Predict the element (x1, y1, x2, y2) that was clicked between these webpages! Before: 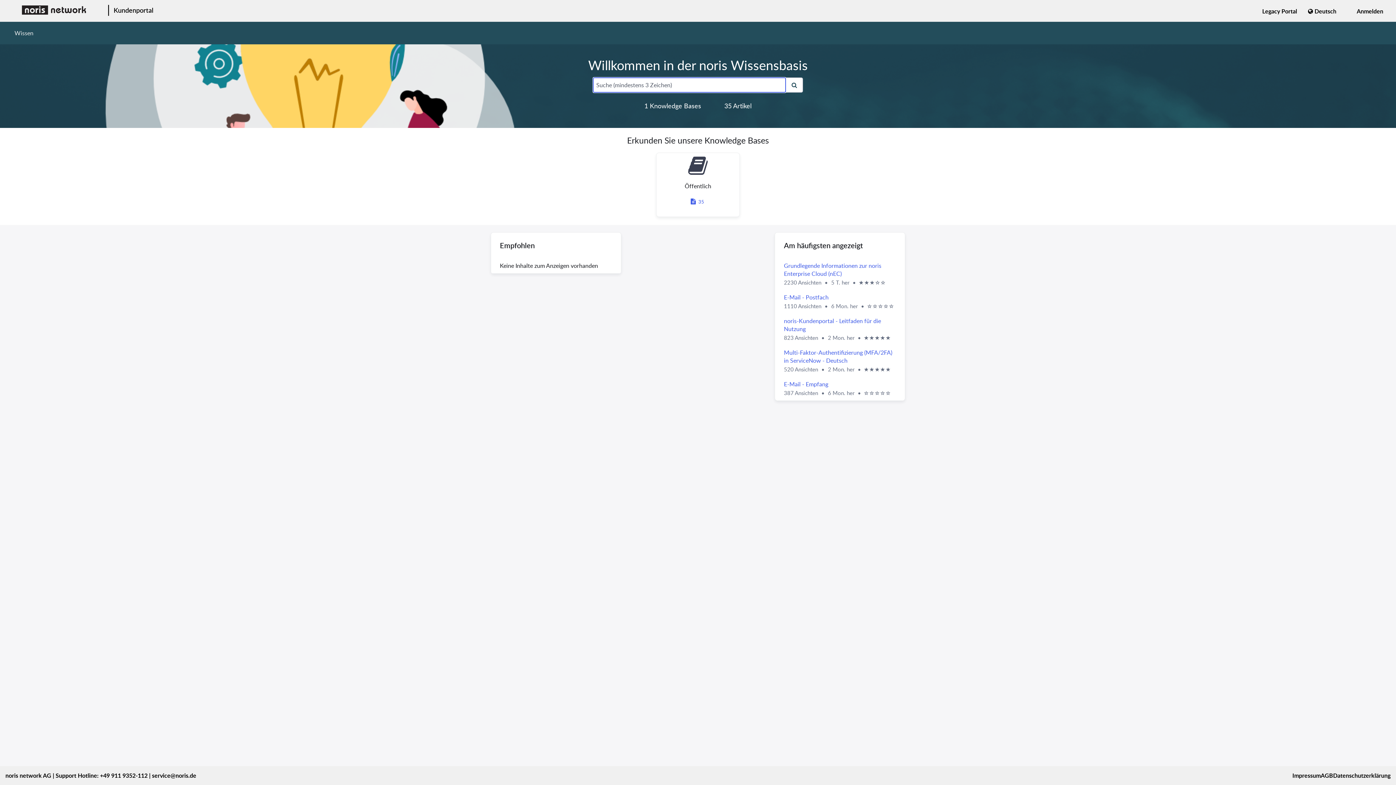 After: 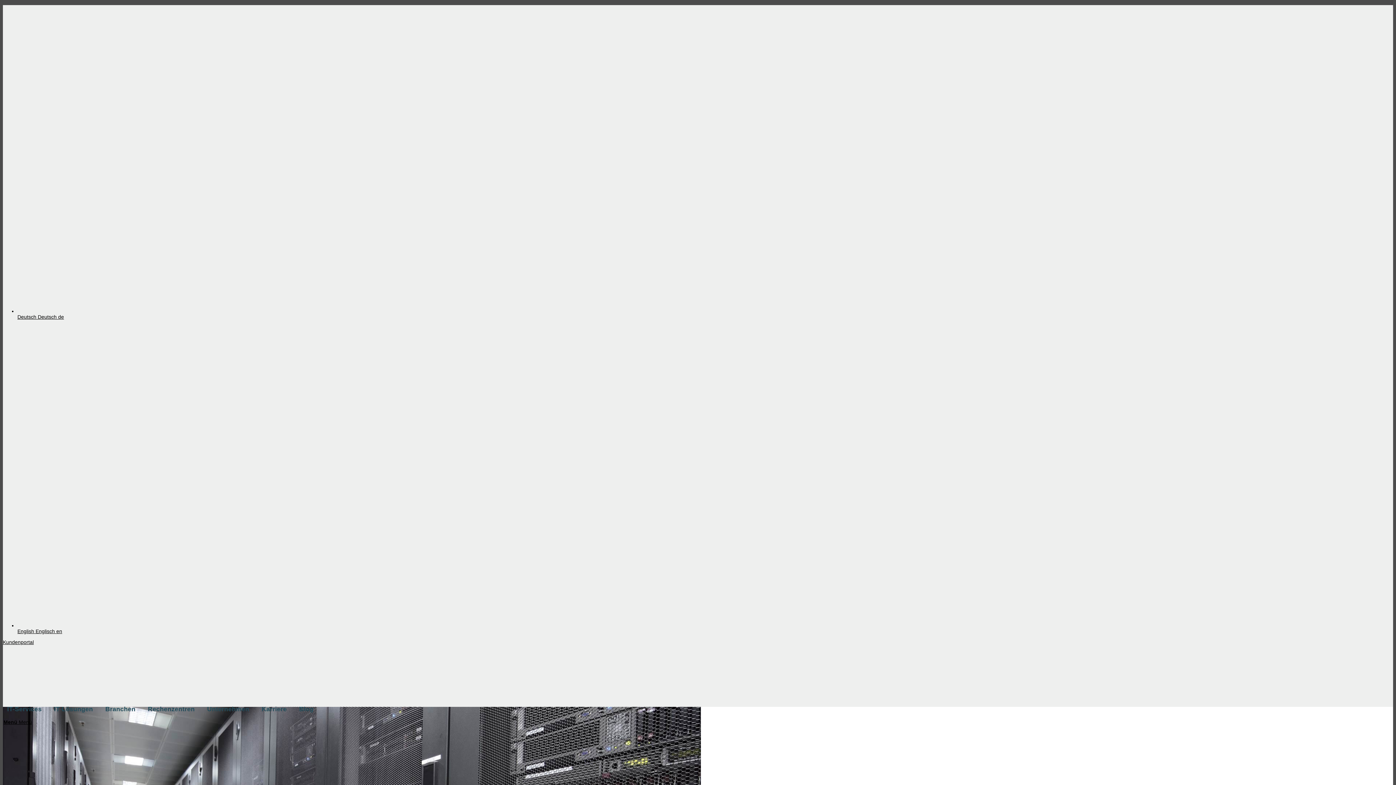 Action: bbox: (1333, 772, 1390, 780) label: Datenschutzerklärung